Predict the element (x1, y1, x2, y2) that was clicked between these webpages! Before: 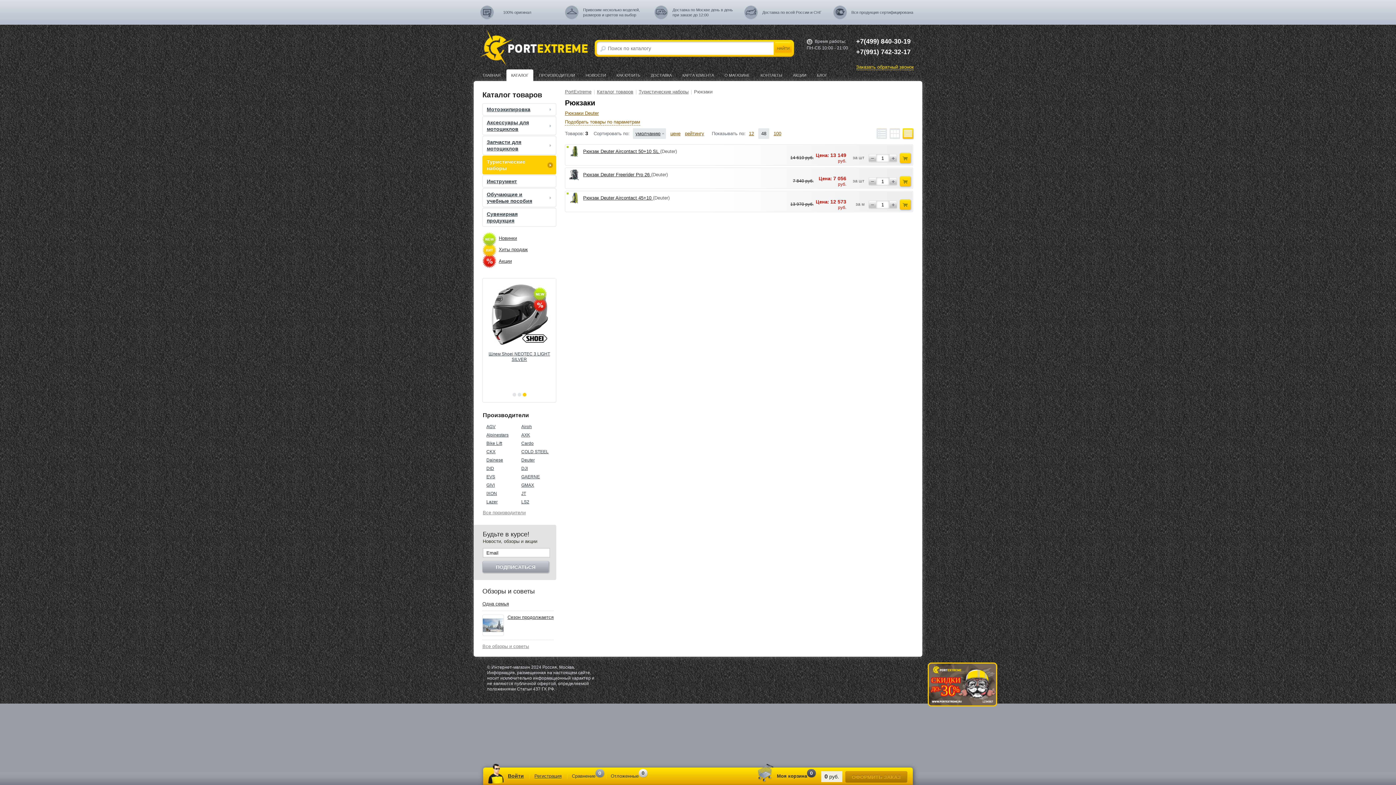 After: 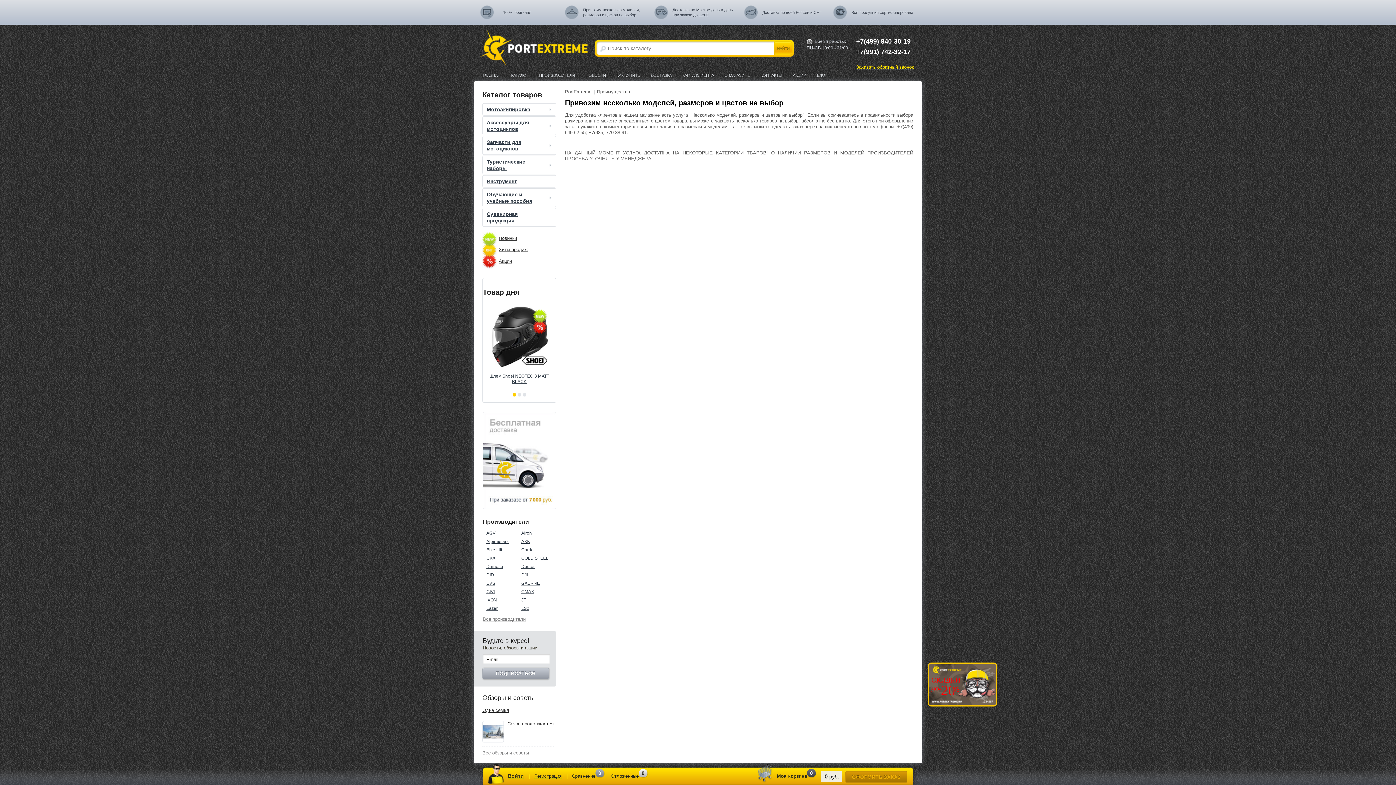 Action: label: Привозим несколько моделей, размеров и цветов на выбор bbox: (578, 2, 650, 21)